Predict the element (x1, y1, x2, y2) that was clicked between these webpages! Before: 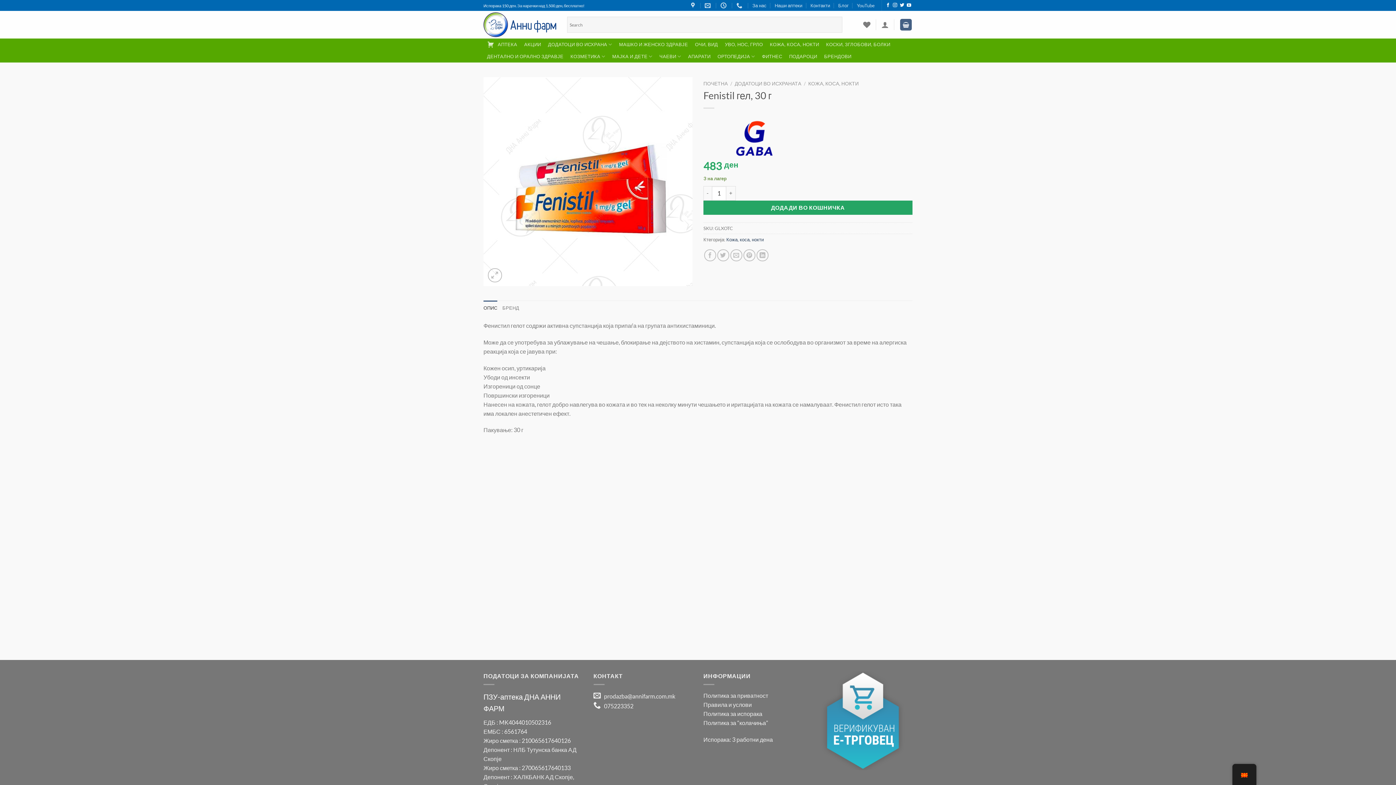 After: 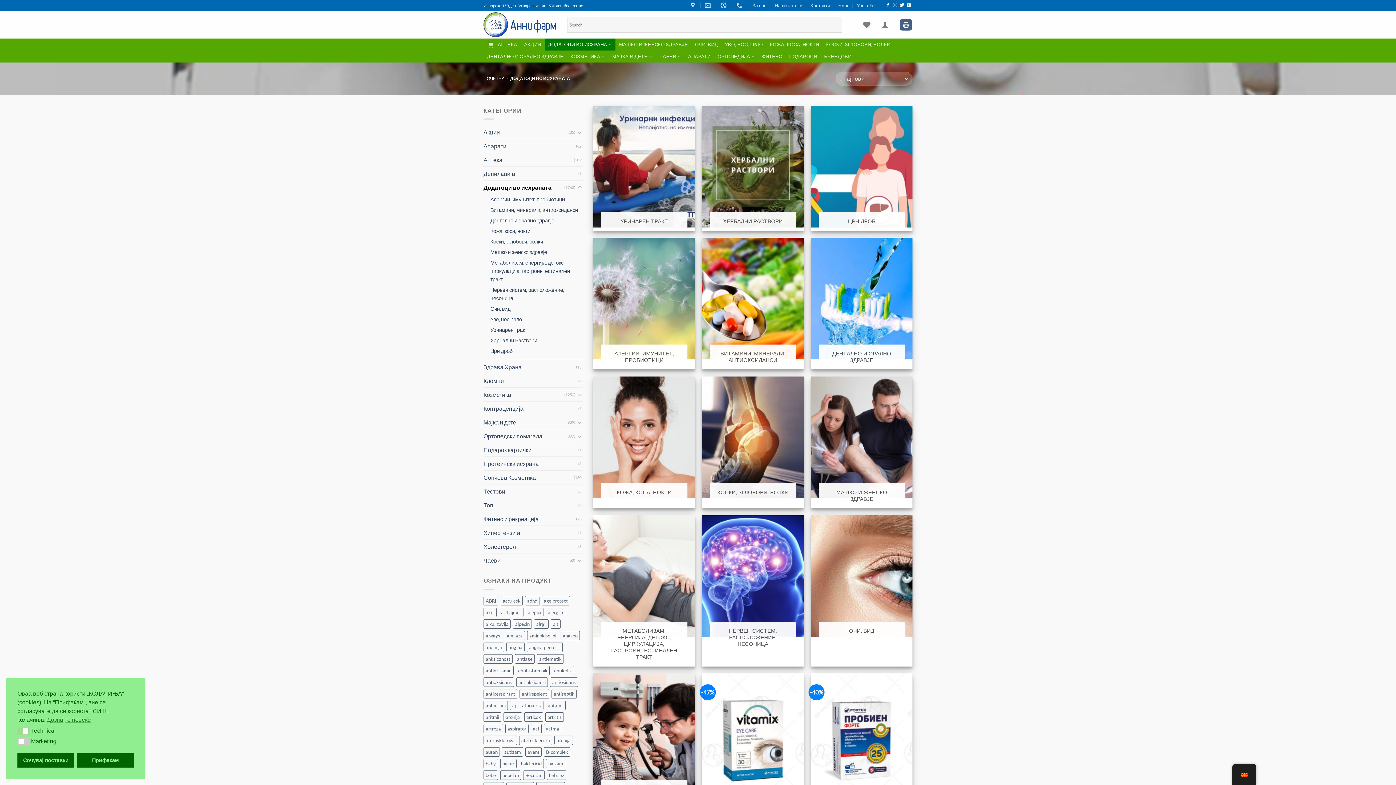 Action: bbox: (544, 38, 615, 50) label: ДОДАТОЦИ ВО ИСХРАНА